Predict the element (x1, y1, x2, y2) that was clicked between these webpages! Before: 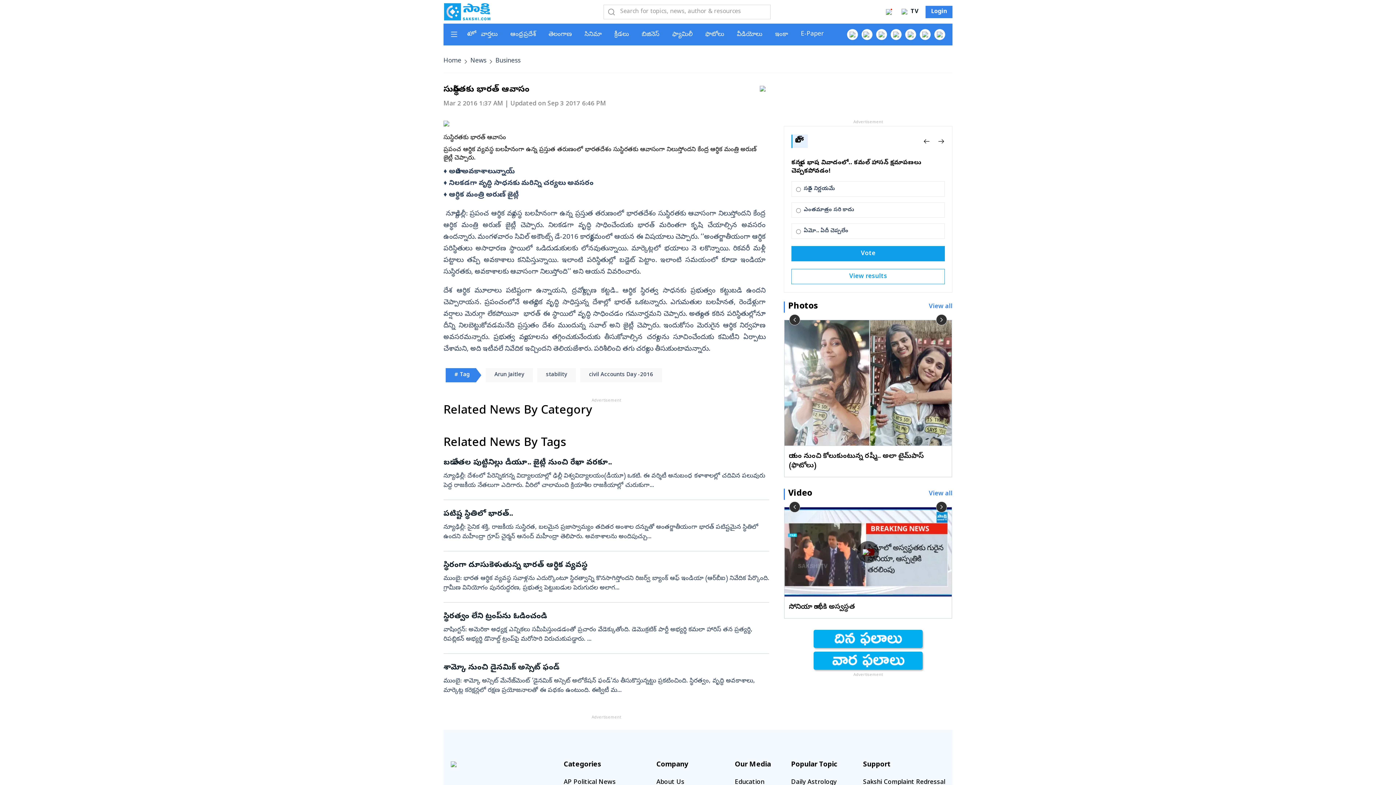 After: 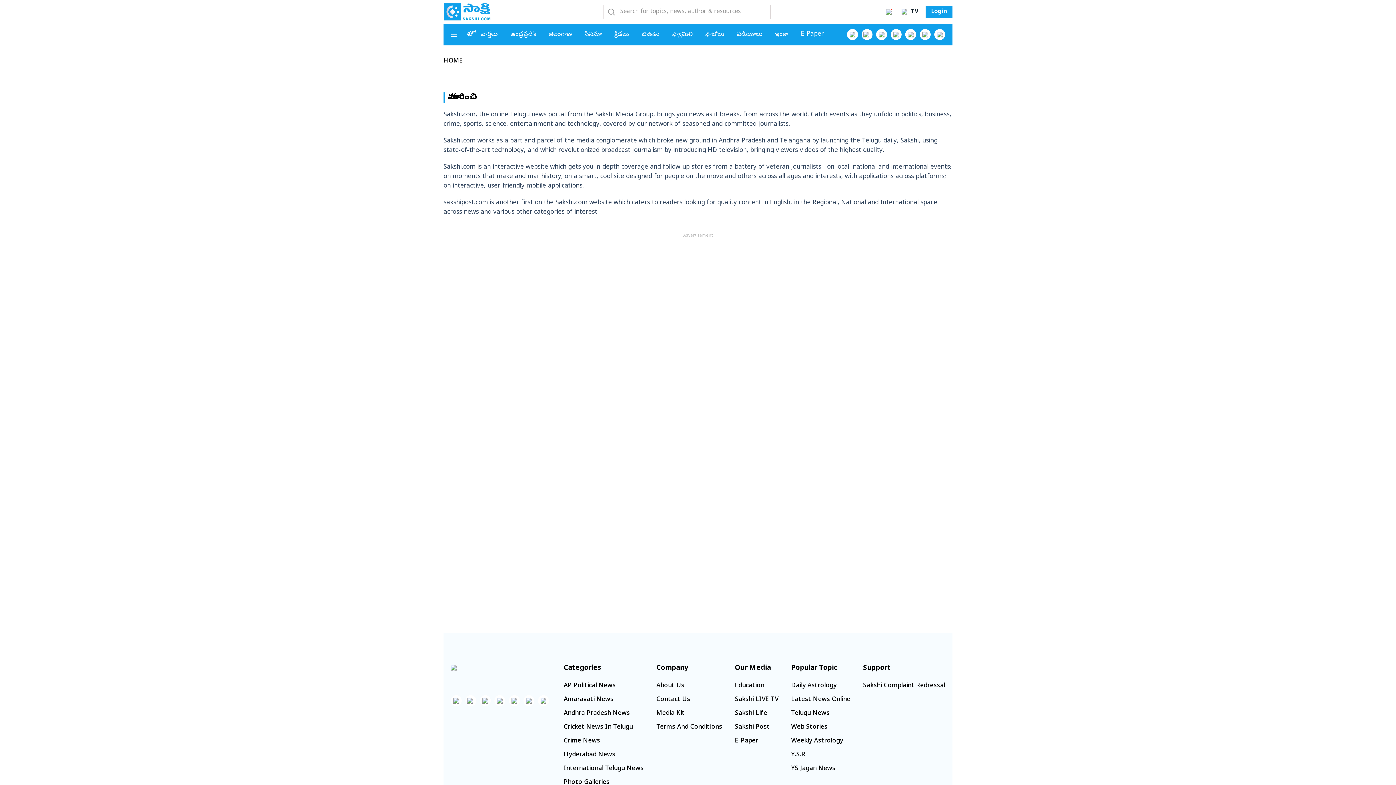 Action: bbox: (656, 778, 684, 787) label: About Us